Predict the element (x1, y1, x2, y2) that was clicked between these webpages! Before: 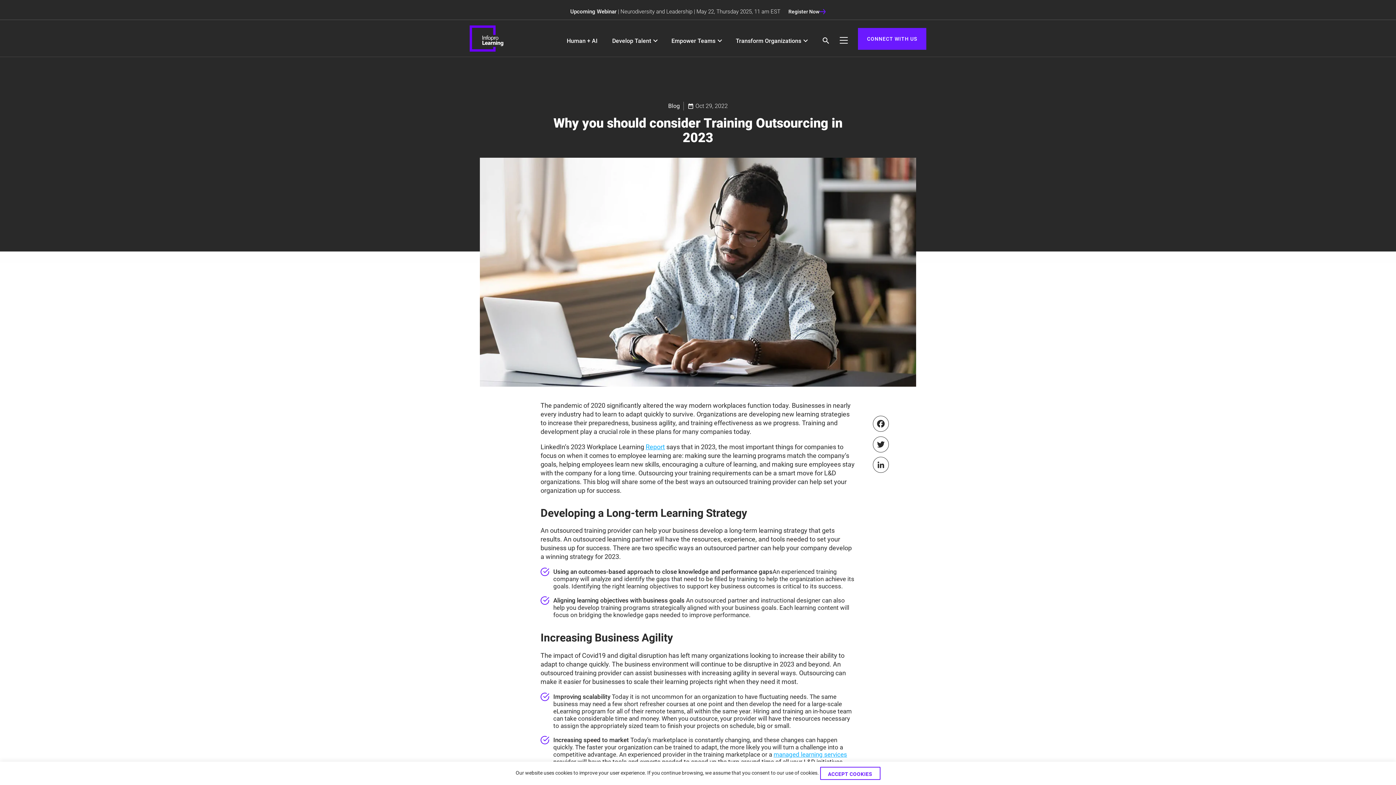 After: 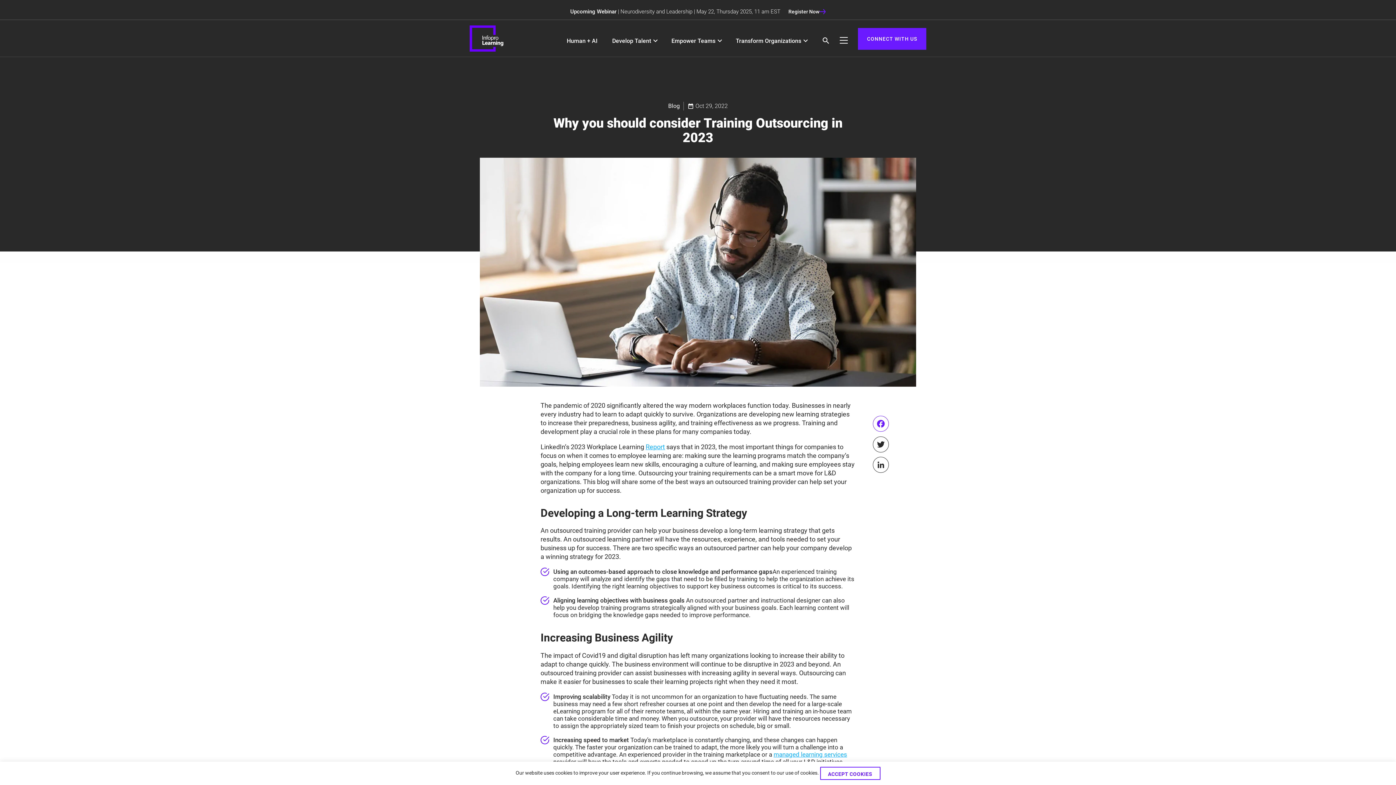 Action: label: Facebook bbox: (872, 416, 888, 432)